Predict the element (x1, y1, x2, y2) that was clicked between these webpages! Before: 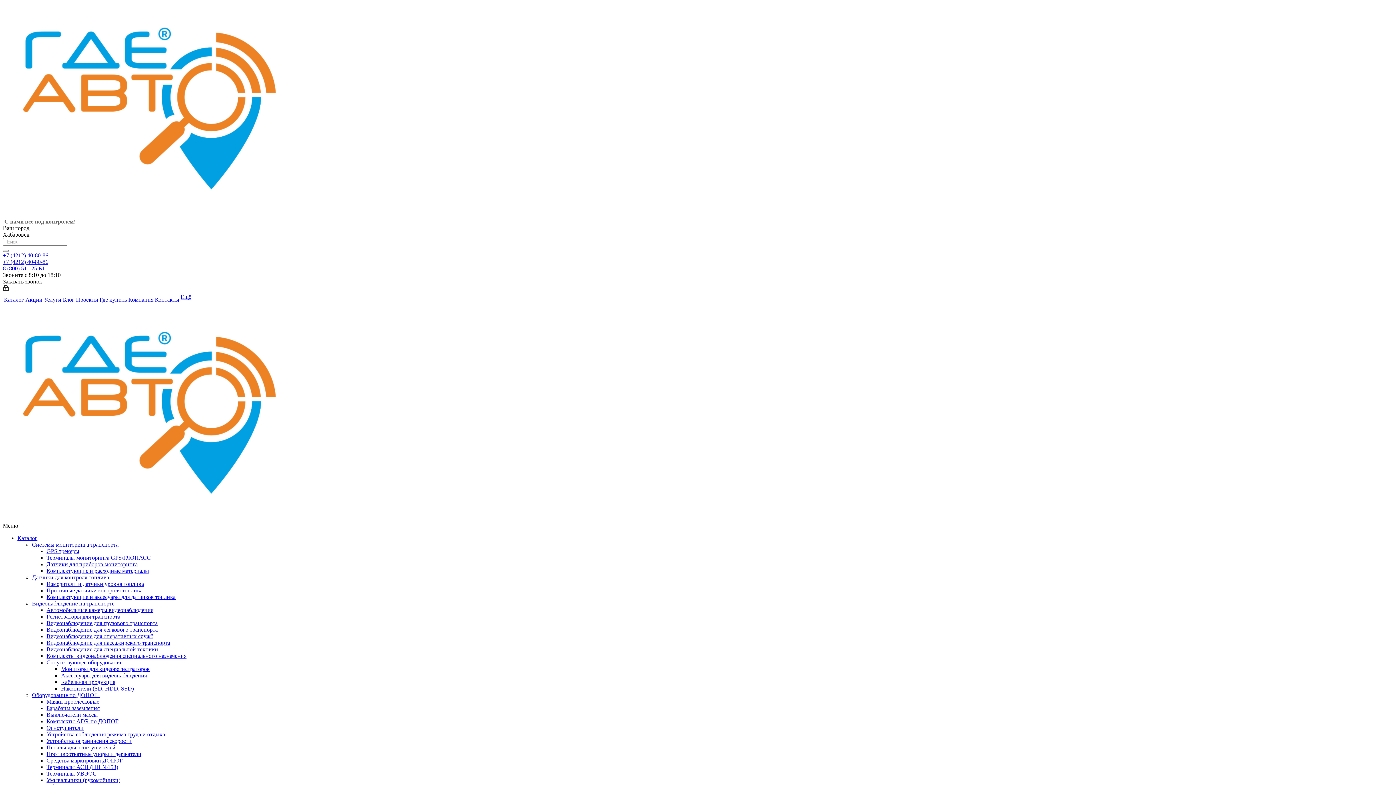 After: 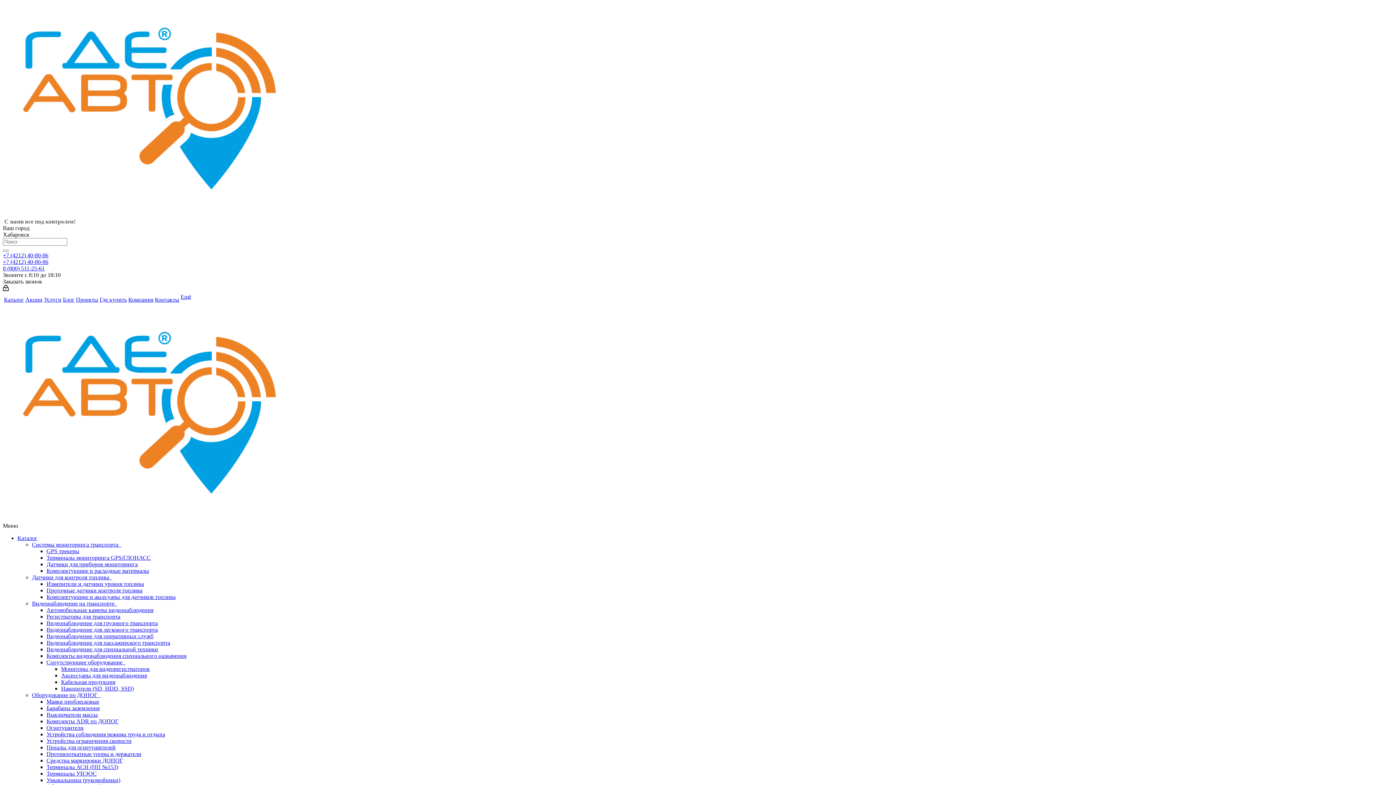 Action: label: Ещё bbox: (180, 293, 191, 300)